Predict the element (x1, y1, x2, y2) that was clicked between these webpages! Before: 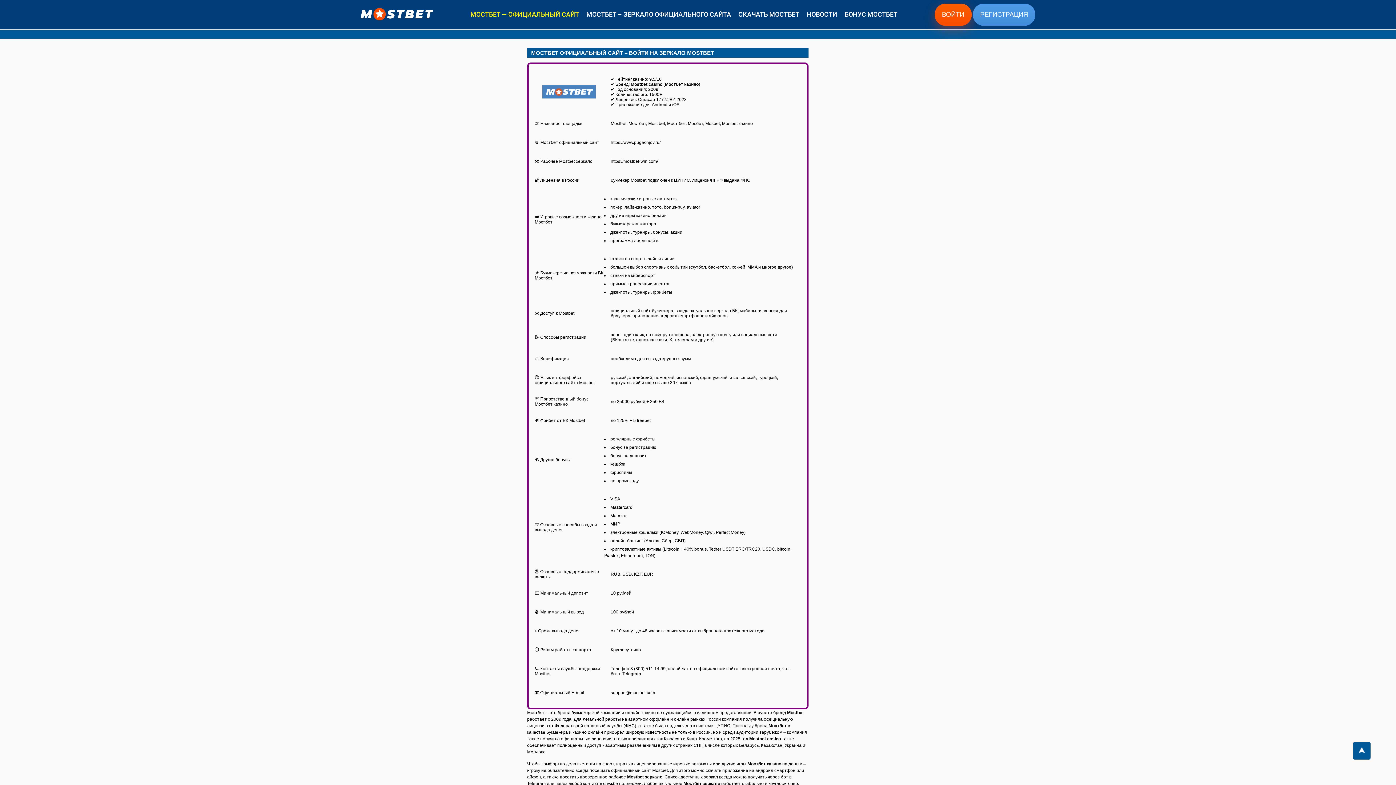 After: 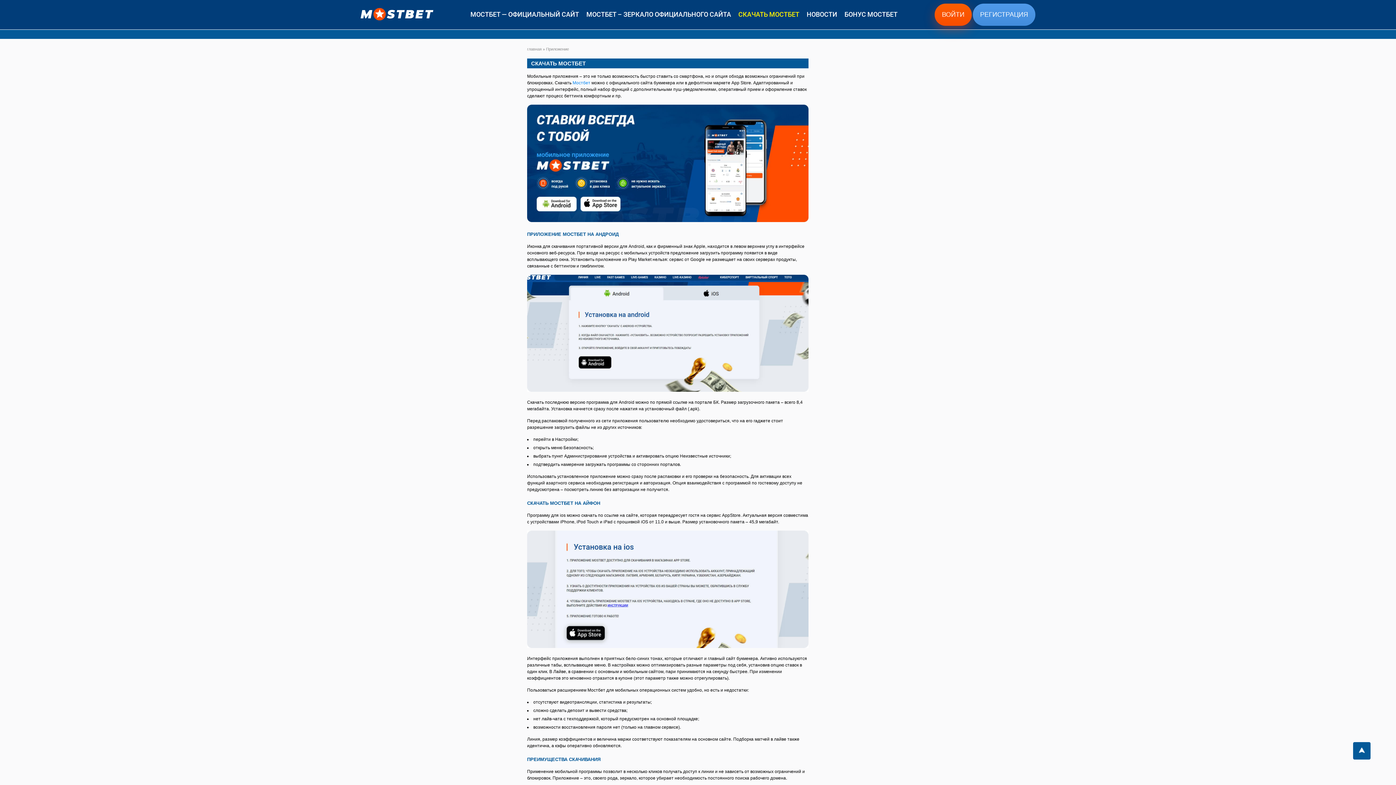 Action: label: СКАЧАТЬ МОСТБЕТ bbox: (738, 10, 799, 18)